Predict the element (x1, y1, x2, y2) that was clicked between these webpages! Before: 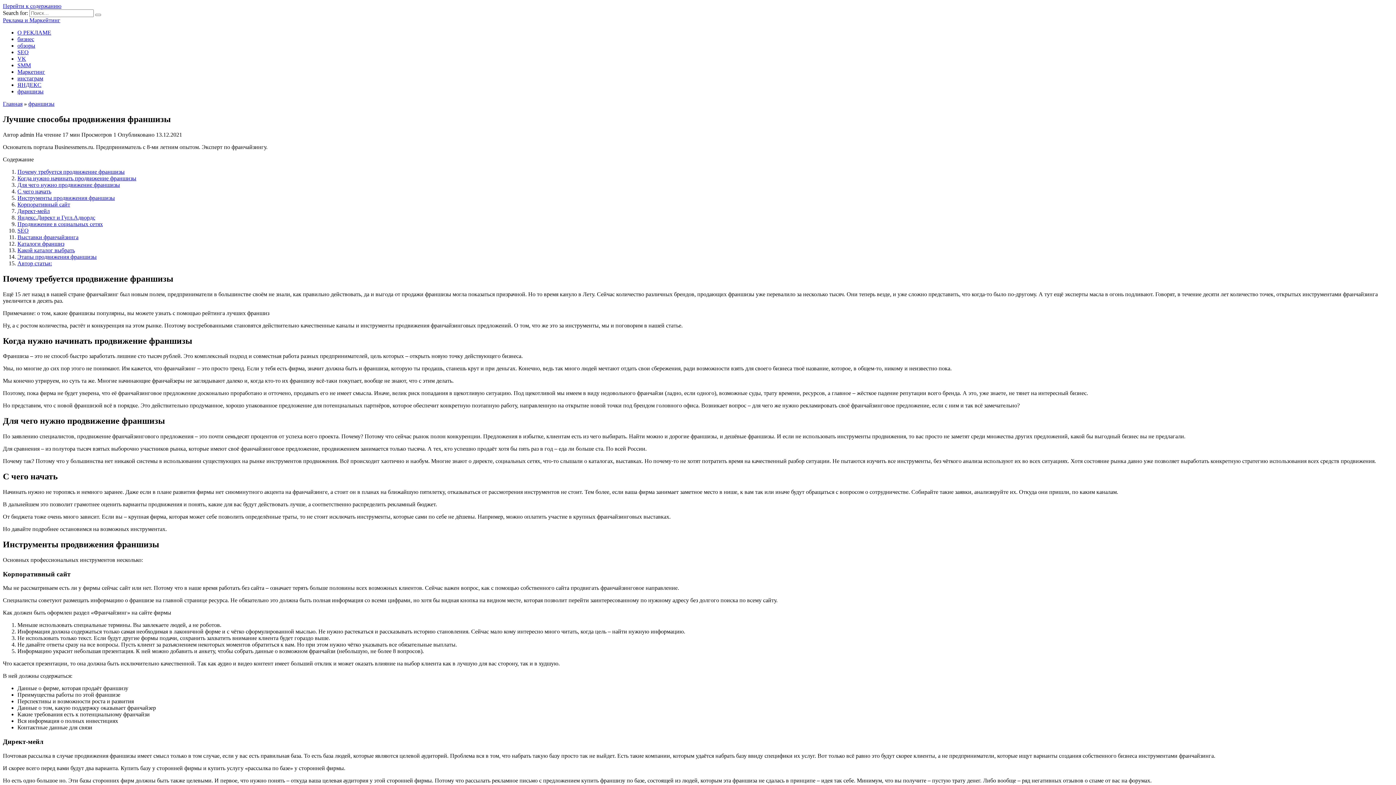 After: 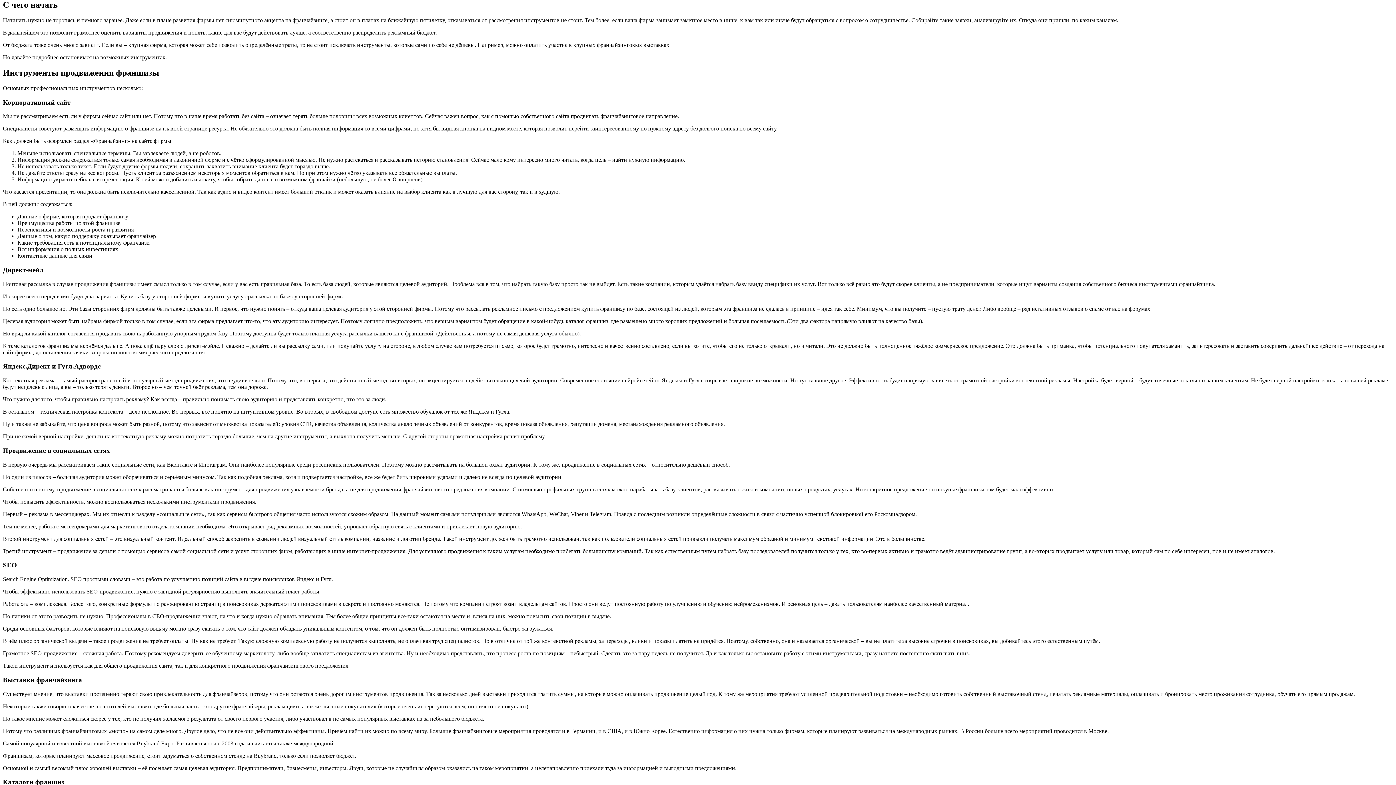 Action: bbox: (17, 188, 51, 194) label: С чего начать